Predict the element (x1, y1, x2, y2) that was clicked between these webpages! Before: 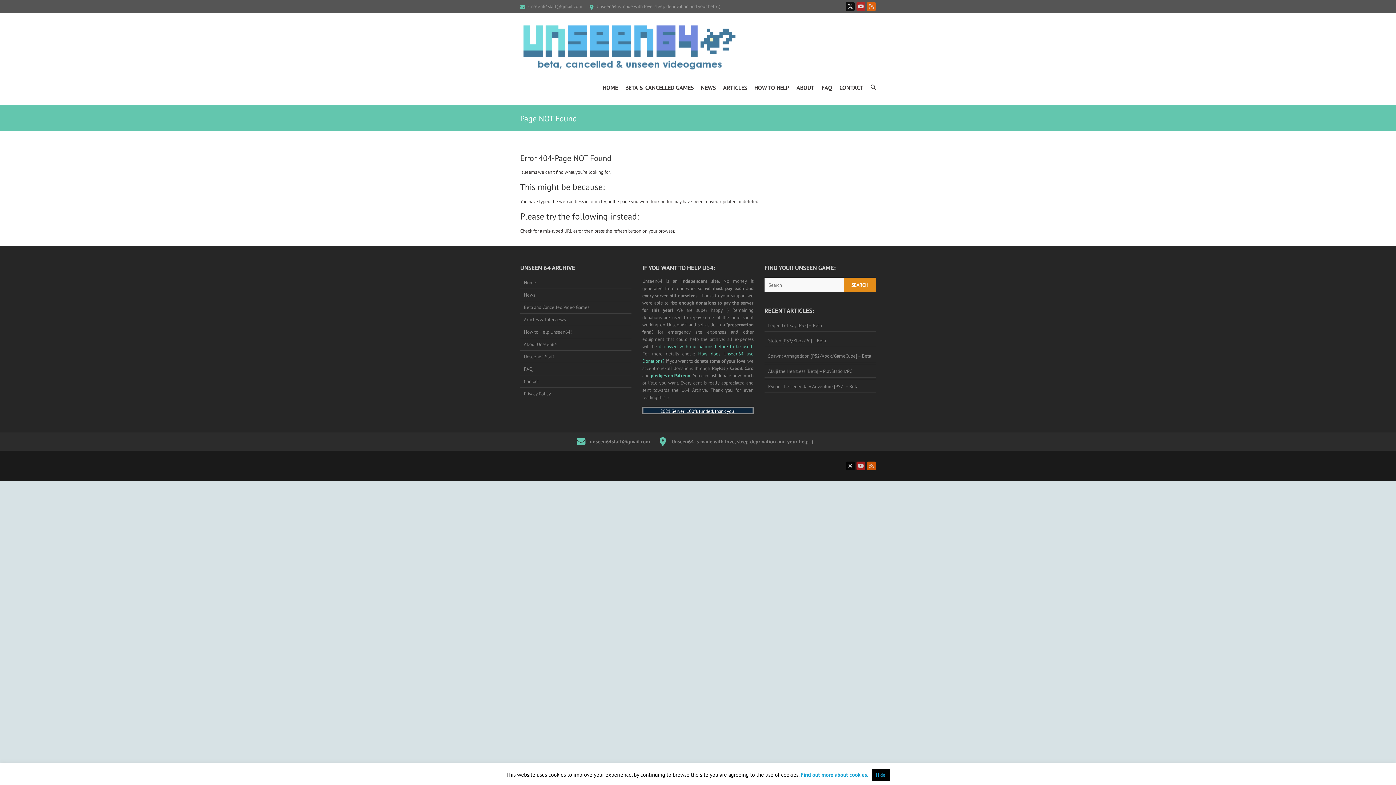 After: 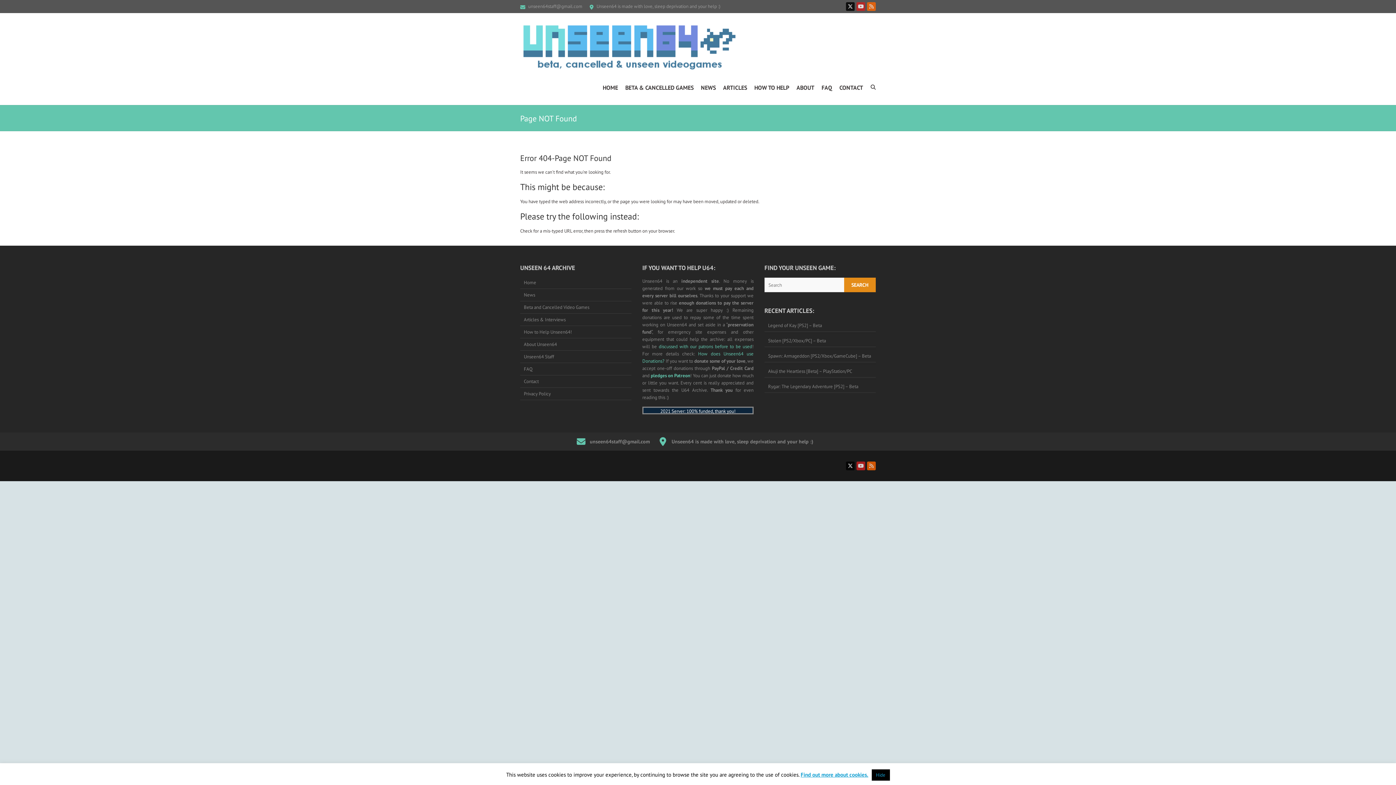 Action: label: discussed with our patrons before to be used bbox: (658, 343, 752, 349)